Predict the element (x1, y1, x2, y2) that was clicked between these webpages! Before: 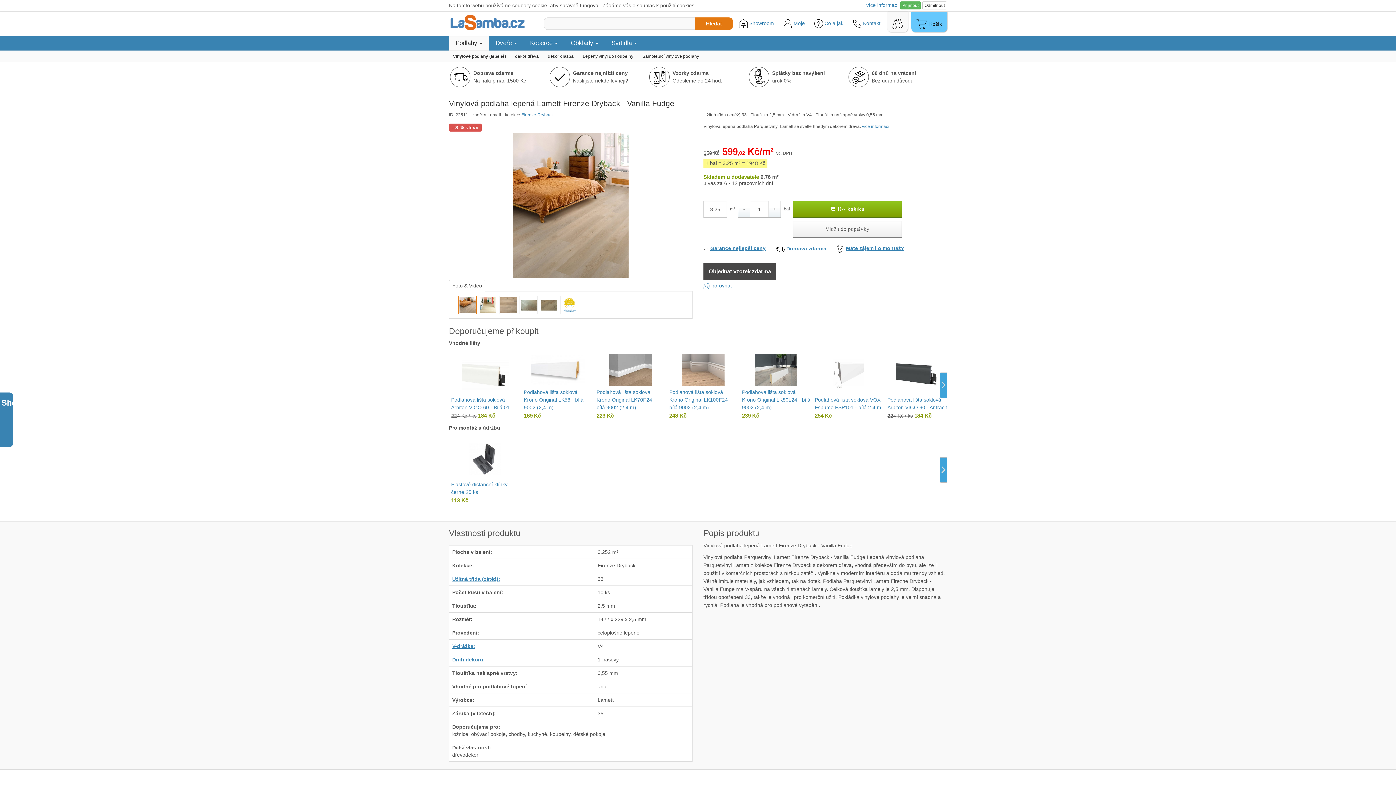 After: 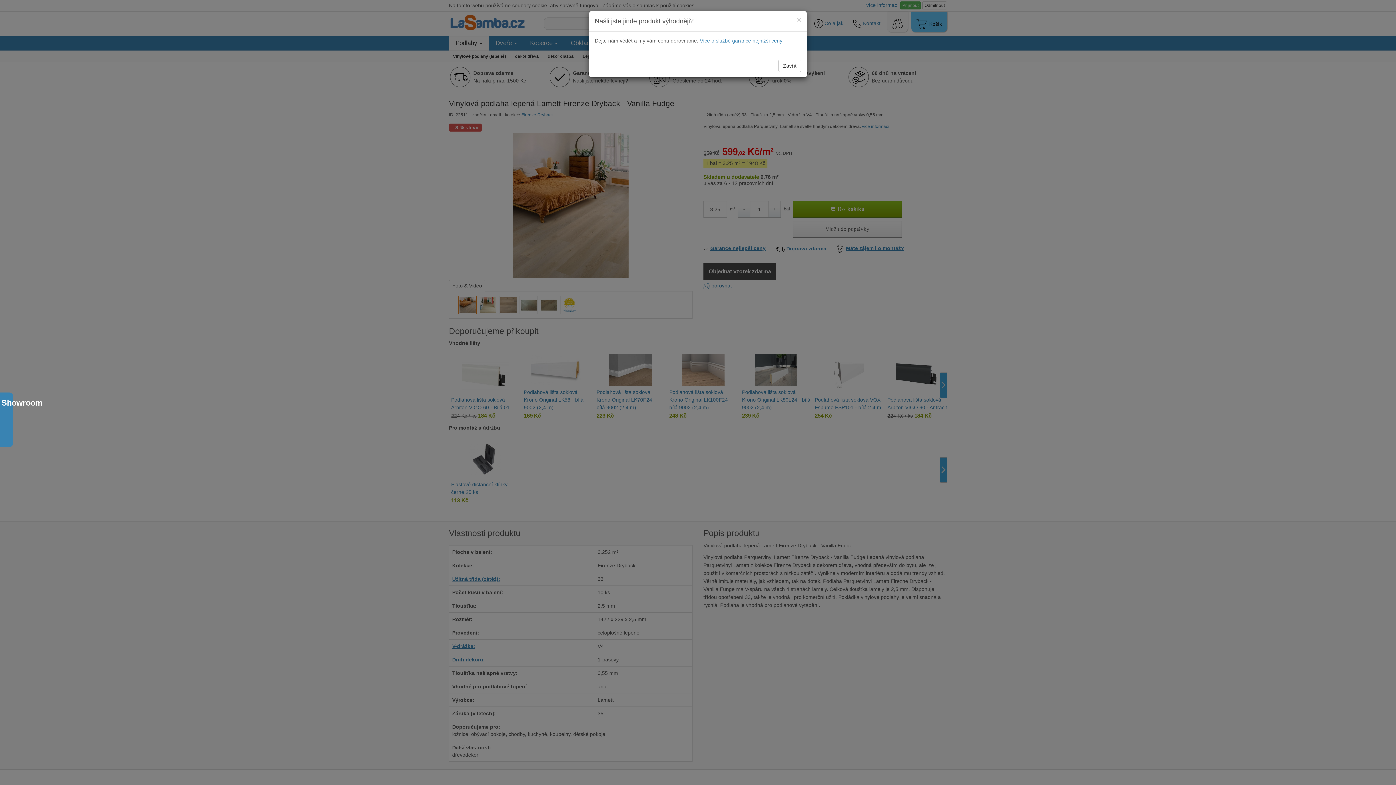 Action: bbox: (710, 245, 765, 251) label: Garance nejlepší ceny